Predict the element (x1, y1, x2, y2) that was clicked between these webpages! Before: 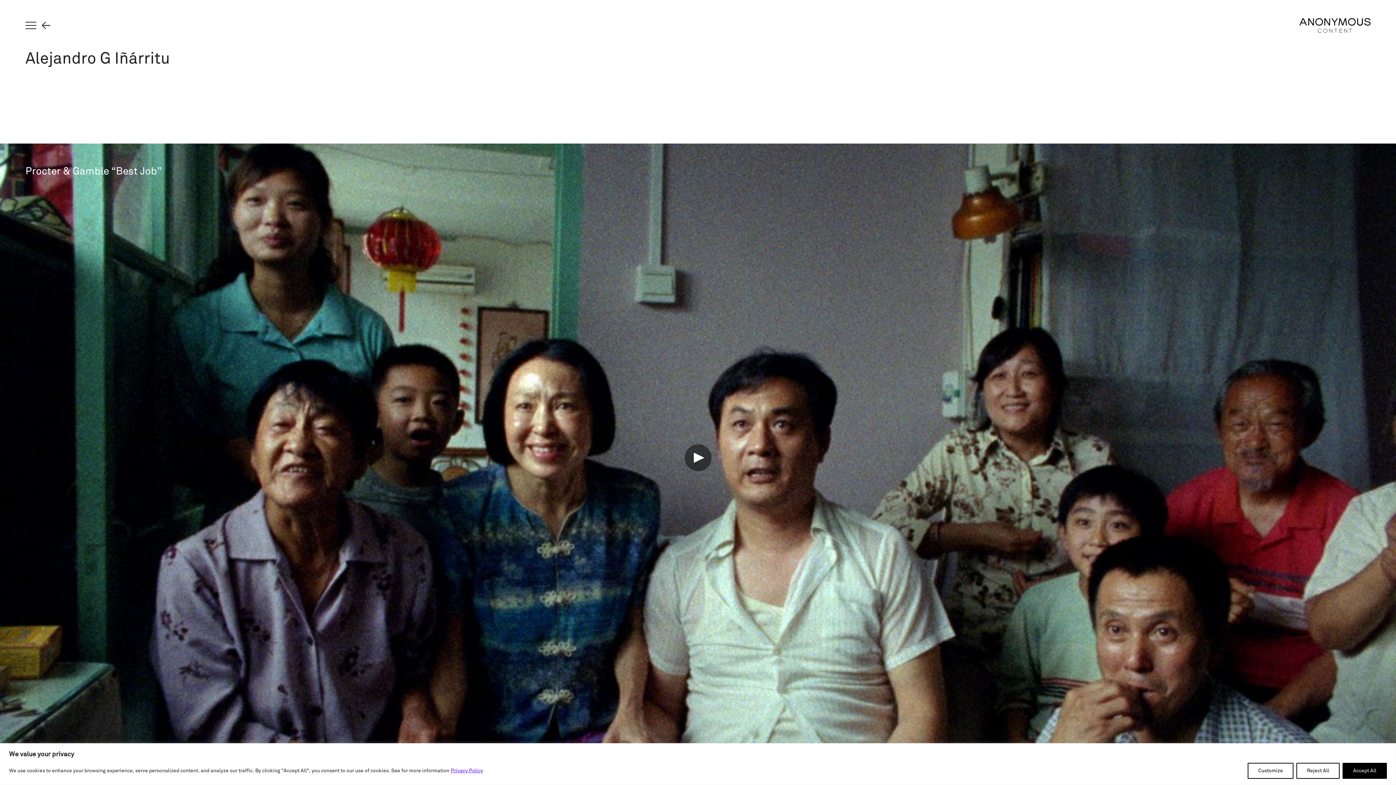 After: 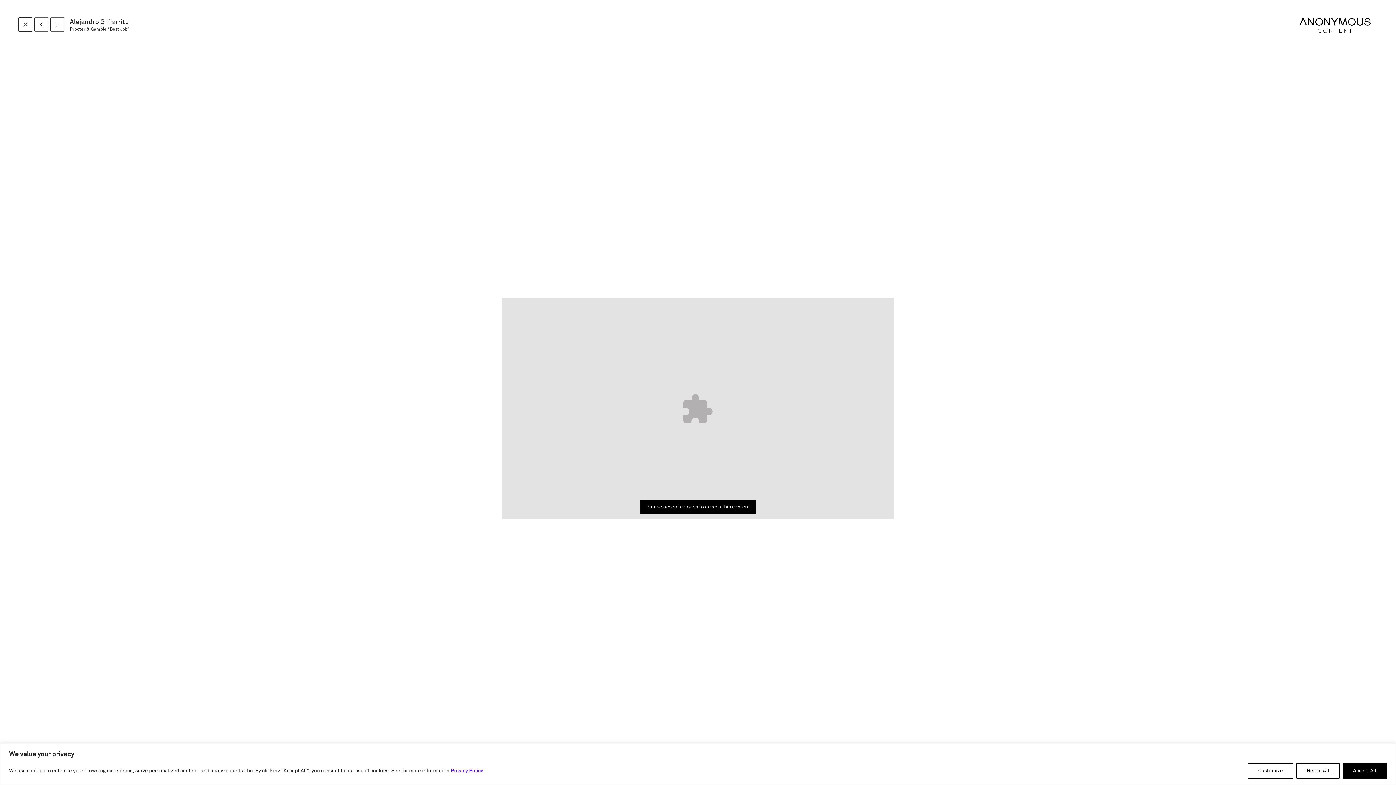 Action: bbox: (684, 444, 712, 473)